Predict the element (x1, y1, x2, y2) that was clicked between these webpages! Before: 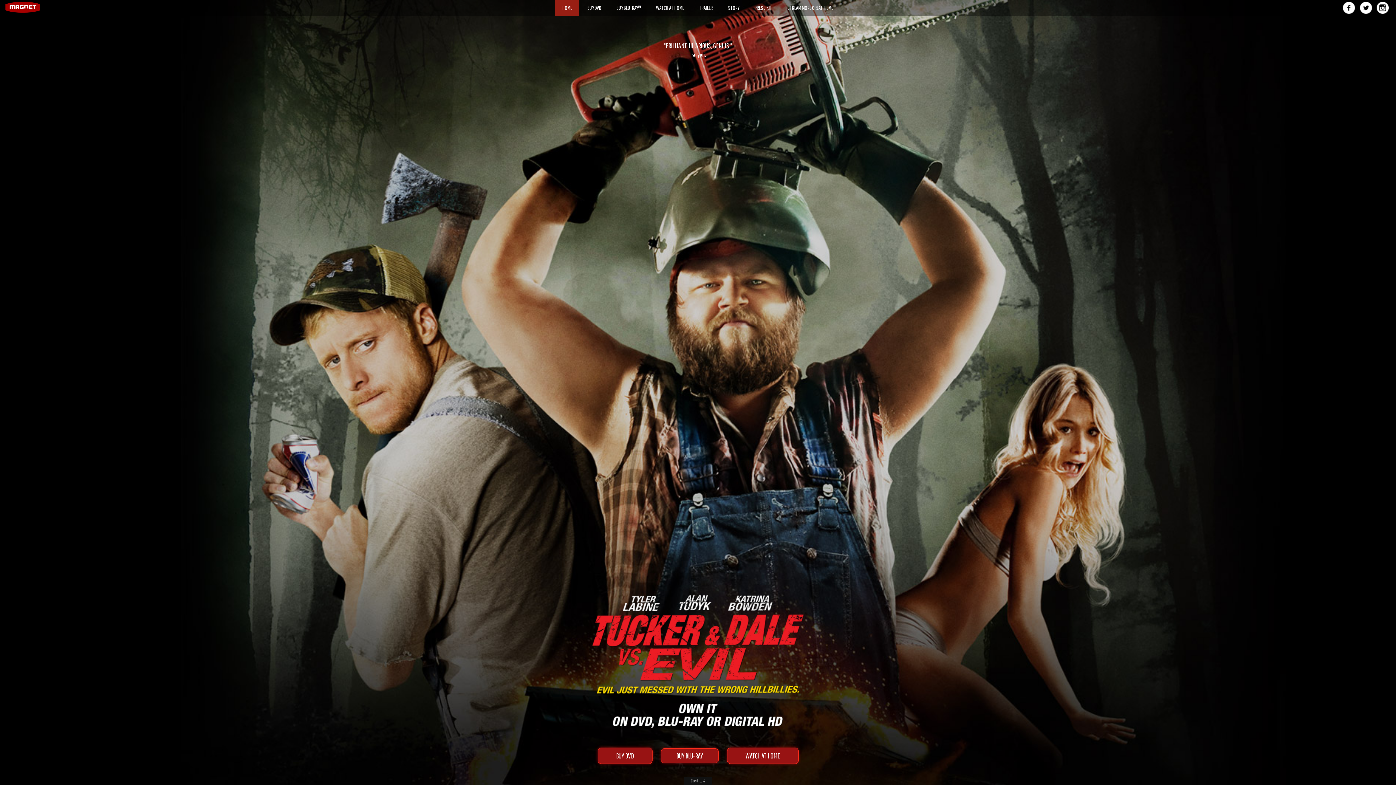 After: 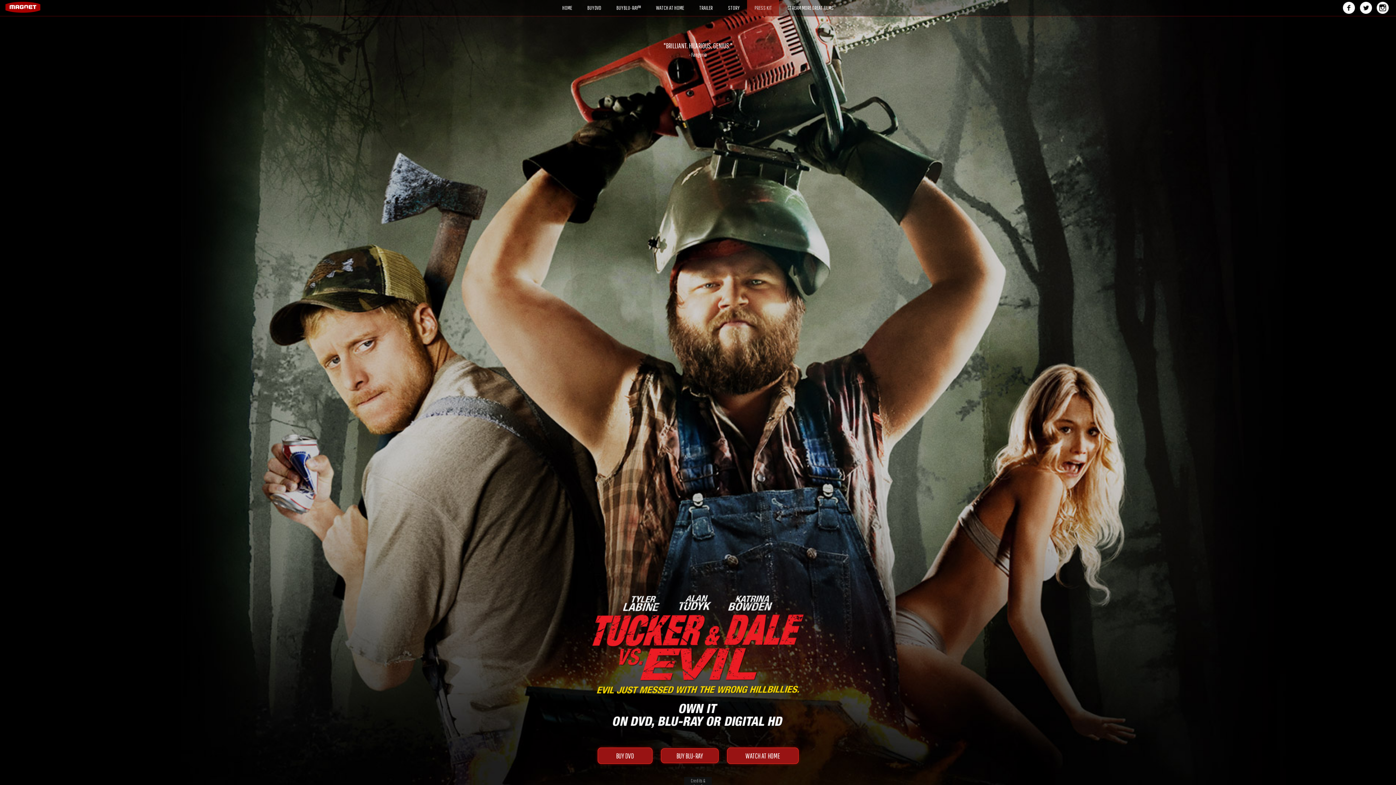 Action: bbox: (747, 1, 779, 6) label: PRESS KIT